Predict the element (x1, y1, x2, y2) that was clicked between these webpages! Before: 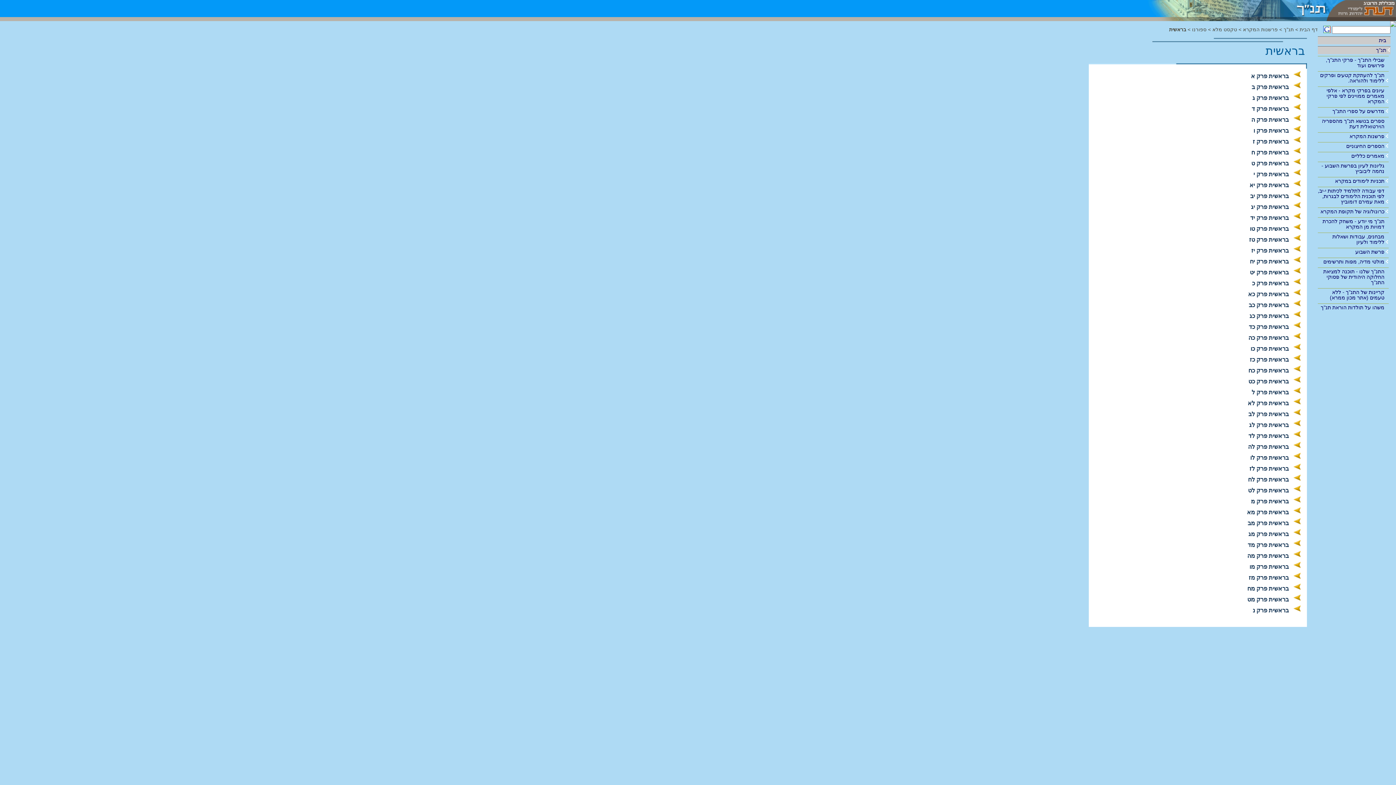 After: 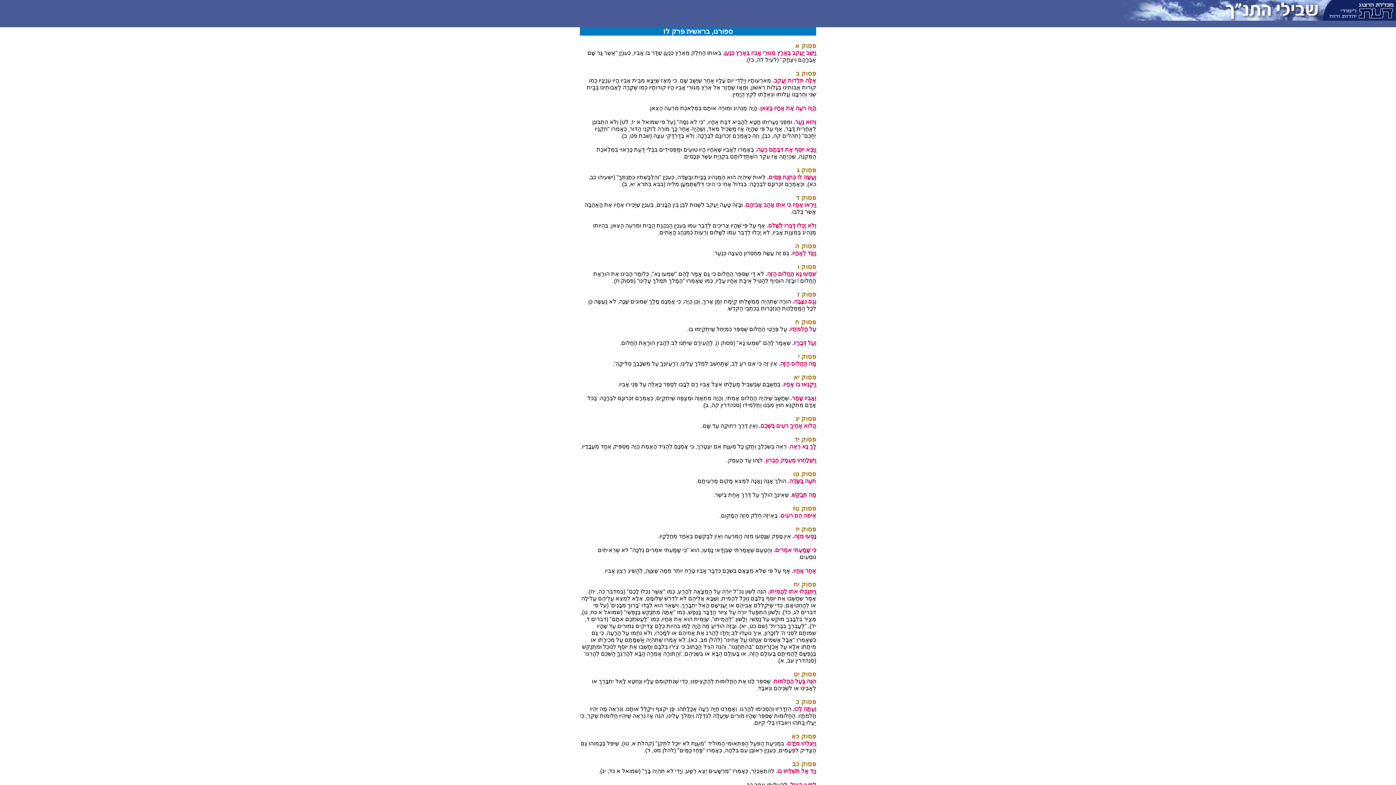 Action: bbox: (1249, 465, 1289, 472) label: בראשית פרק לז